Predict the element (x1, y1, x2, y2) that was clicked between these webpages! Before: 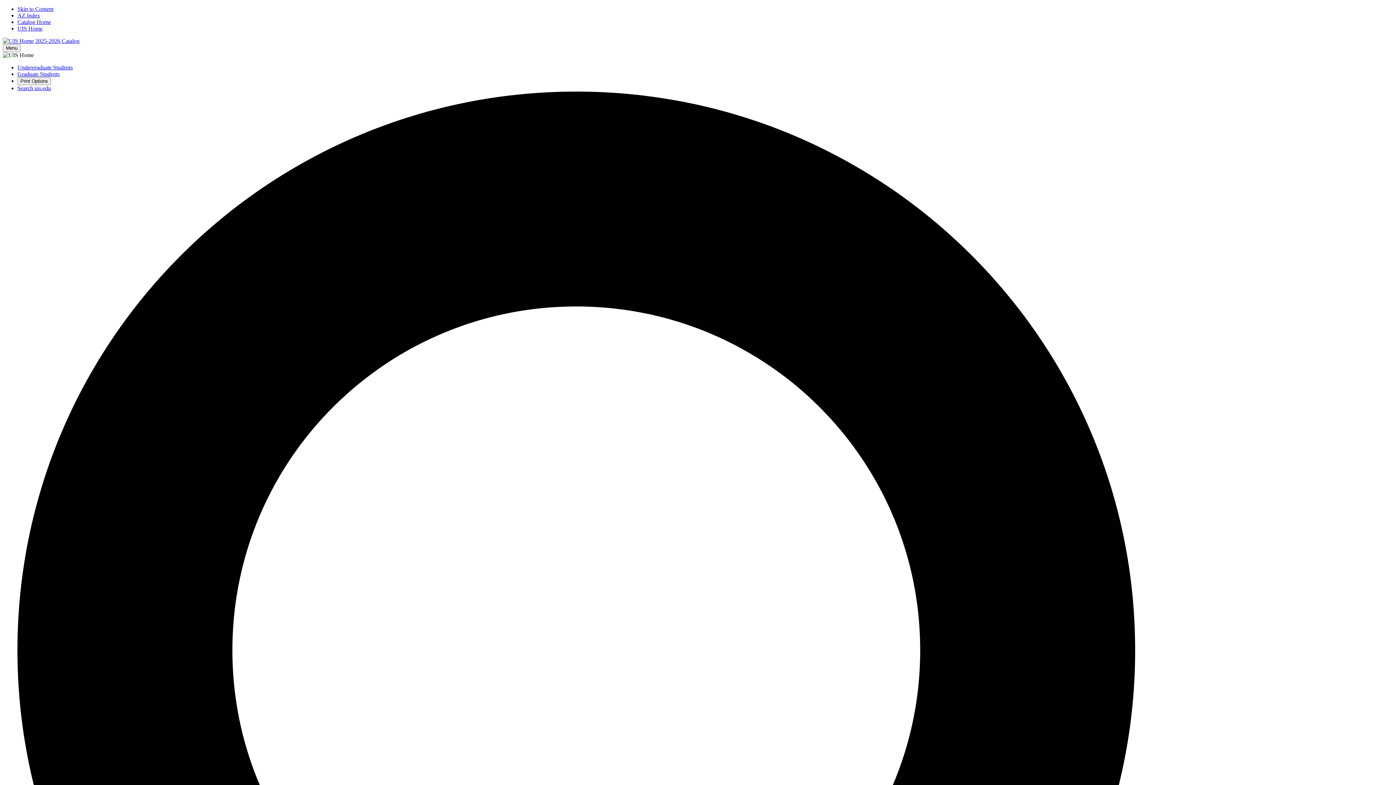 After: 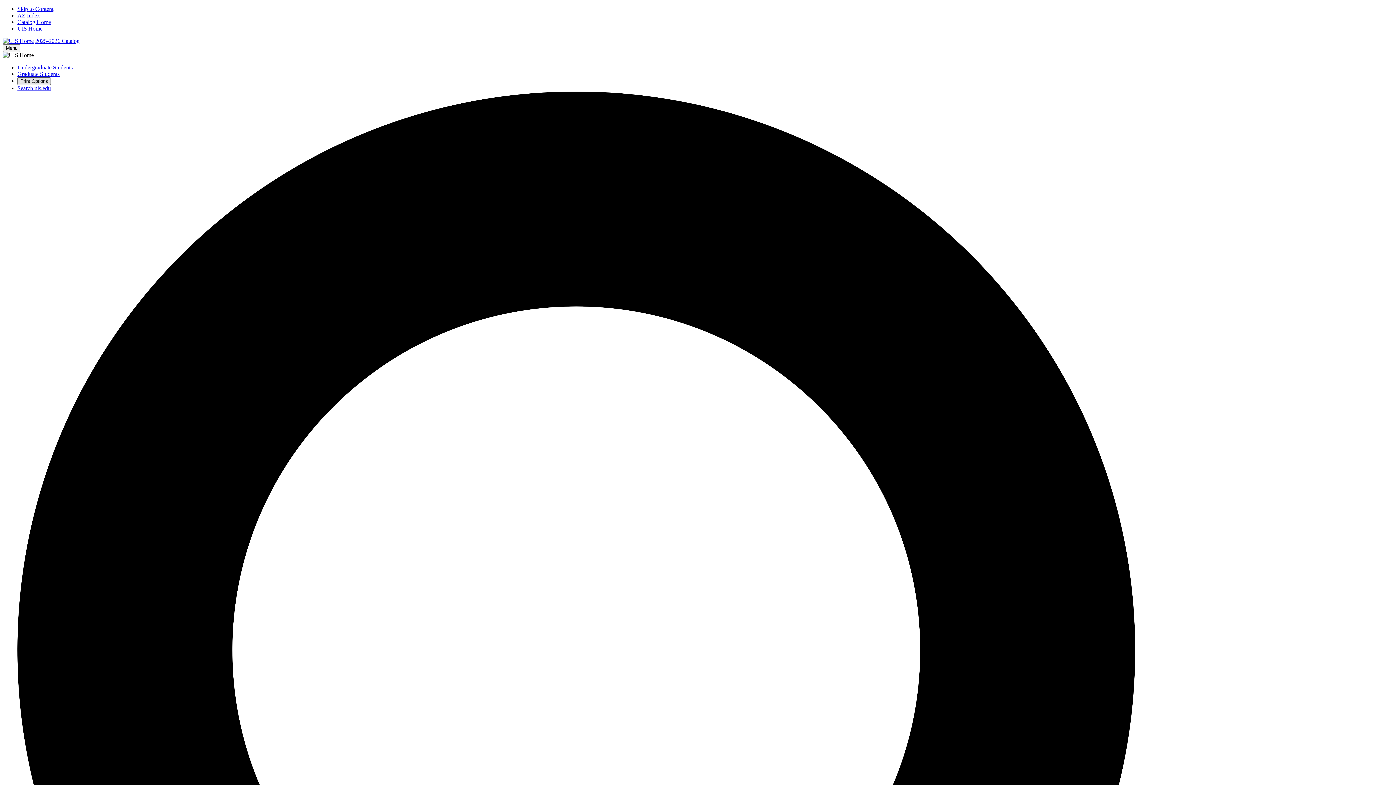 Action: bbox: (17, 77, 50, 85) label: Print Options